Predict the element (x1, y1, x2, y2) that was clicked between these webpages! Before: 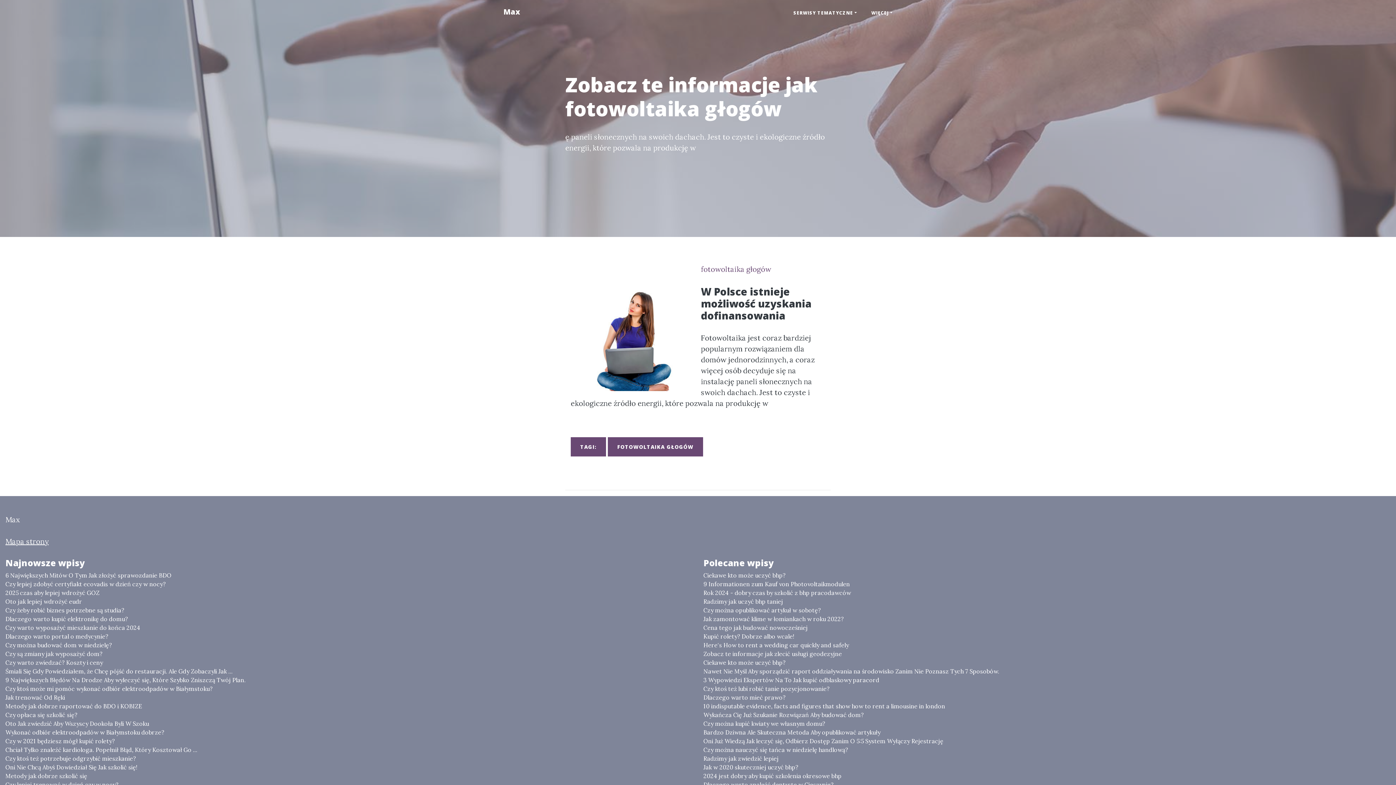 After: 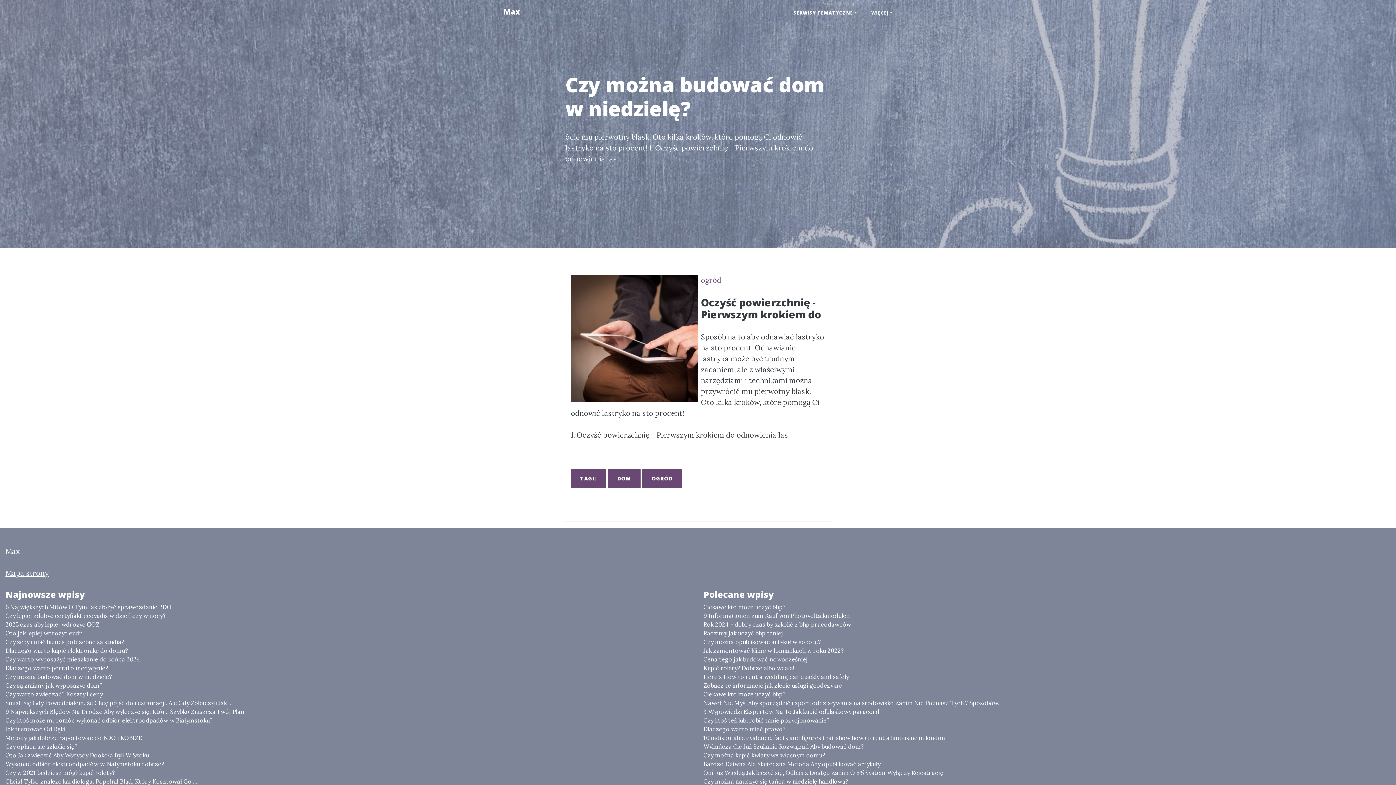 Action: label: Czy można budować dom w niedzielę? bbox: (5, 641, 692, 649)